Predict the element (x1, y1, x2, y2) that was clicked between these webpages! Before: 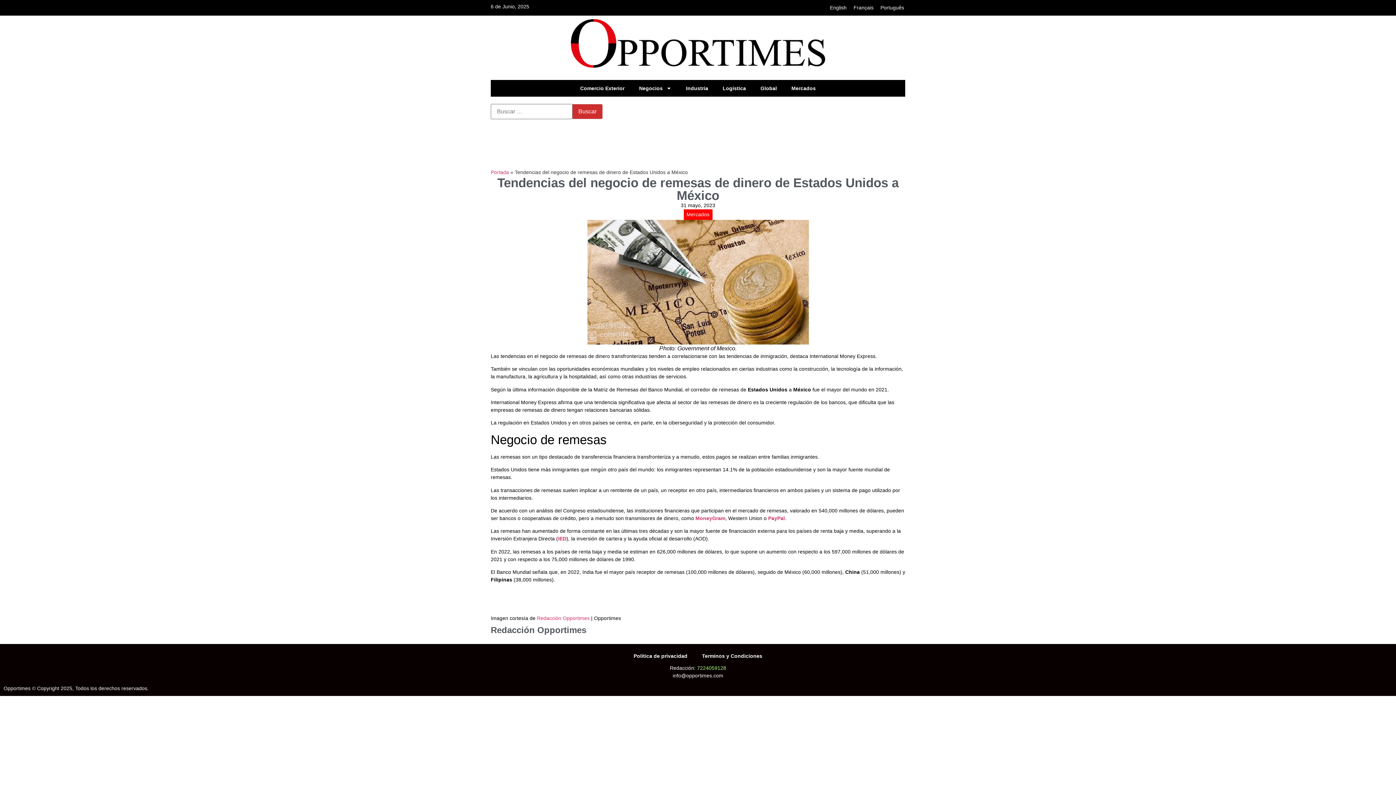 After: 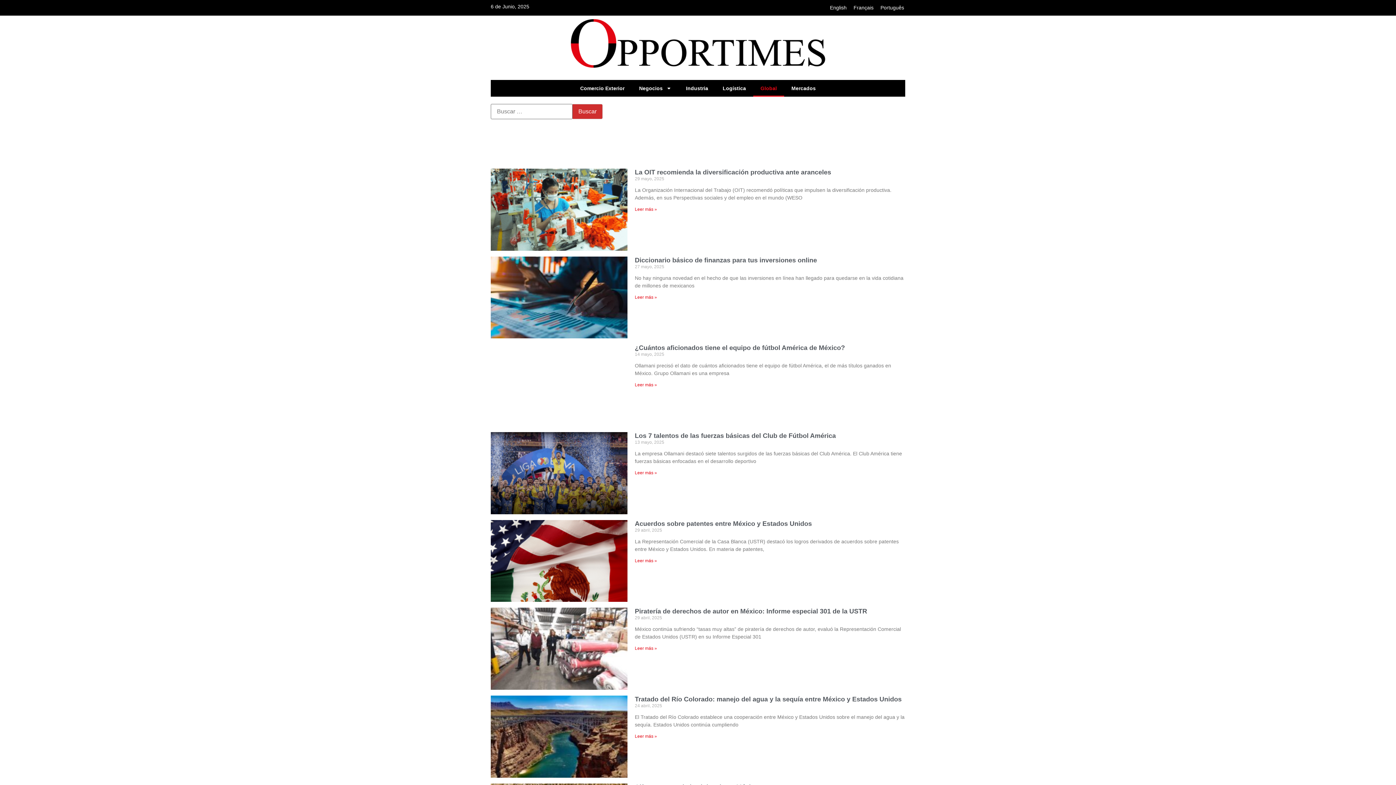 Action: bbox: (753, 79, 784, 96) label: Global